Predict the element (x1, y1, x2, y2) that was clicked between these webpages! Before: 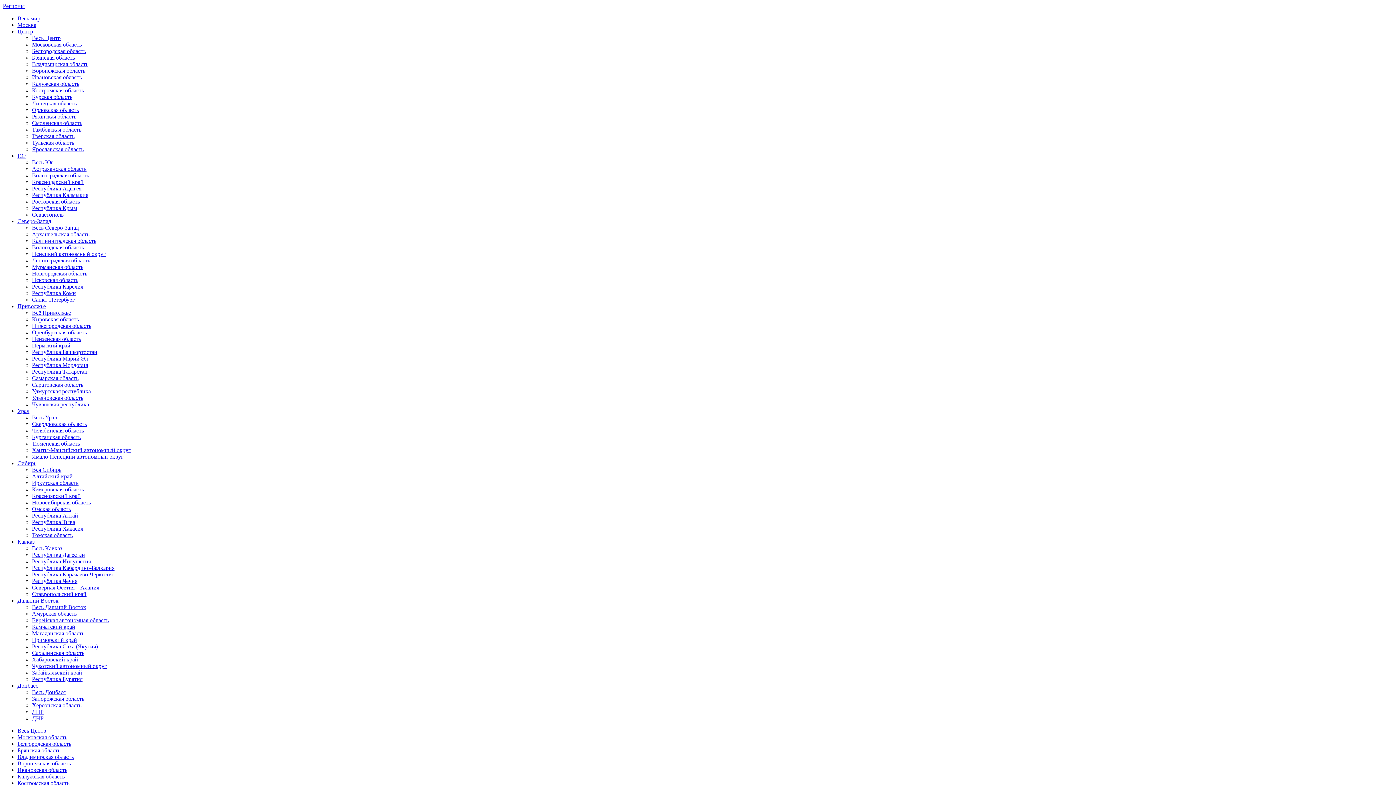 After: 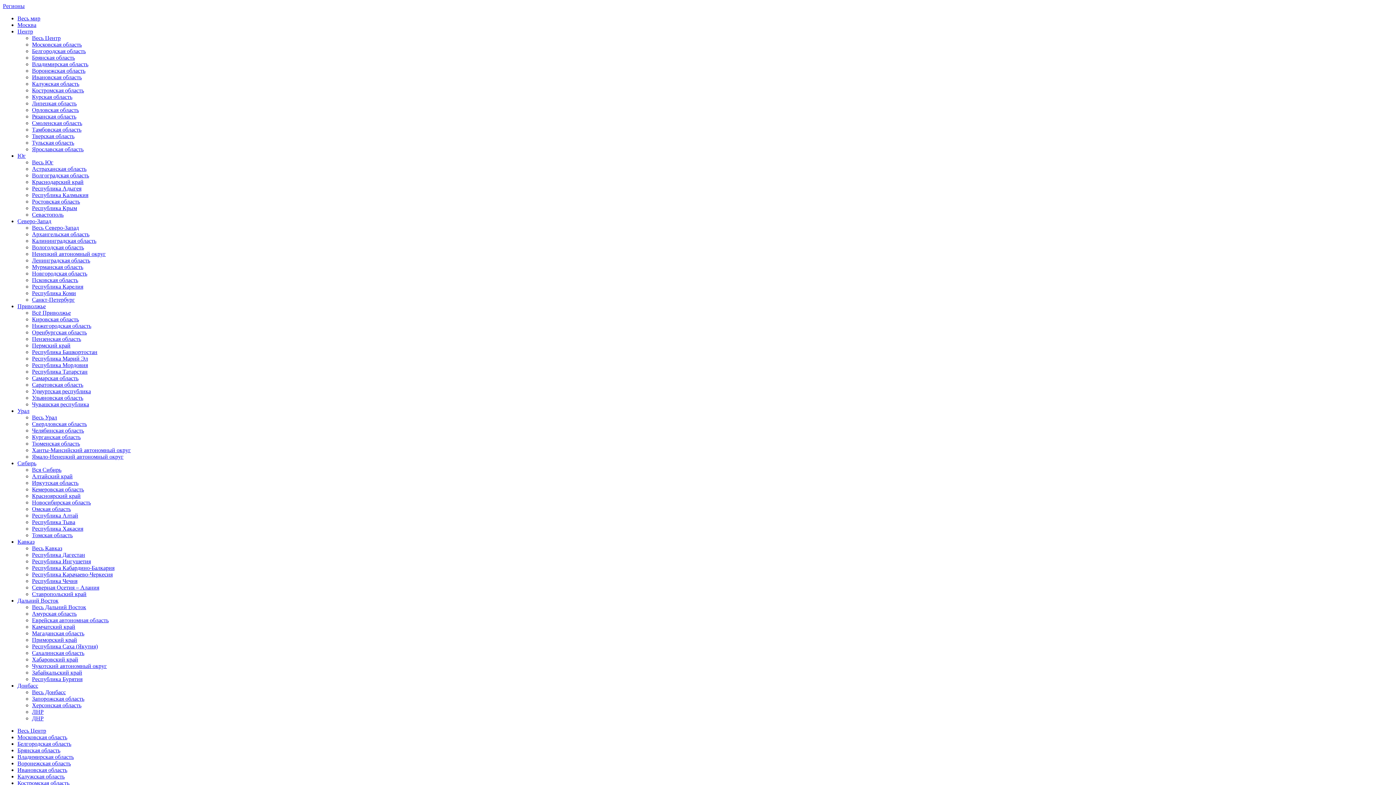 Action: bbox: (32, 506, 70, 512) label: Омская область